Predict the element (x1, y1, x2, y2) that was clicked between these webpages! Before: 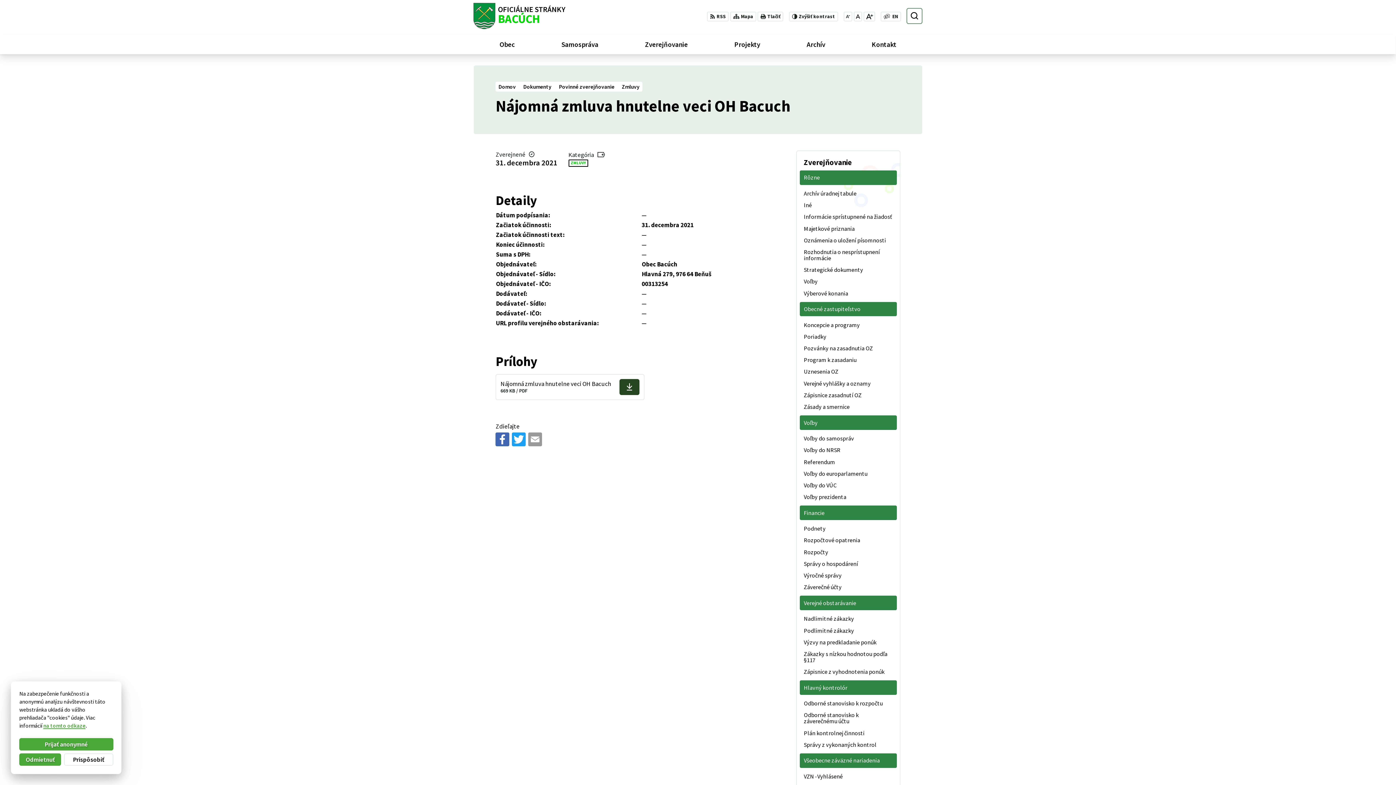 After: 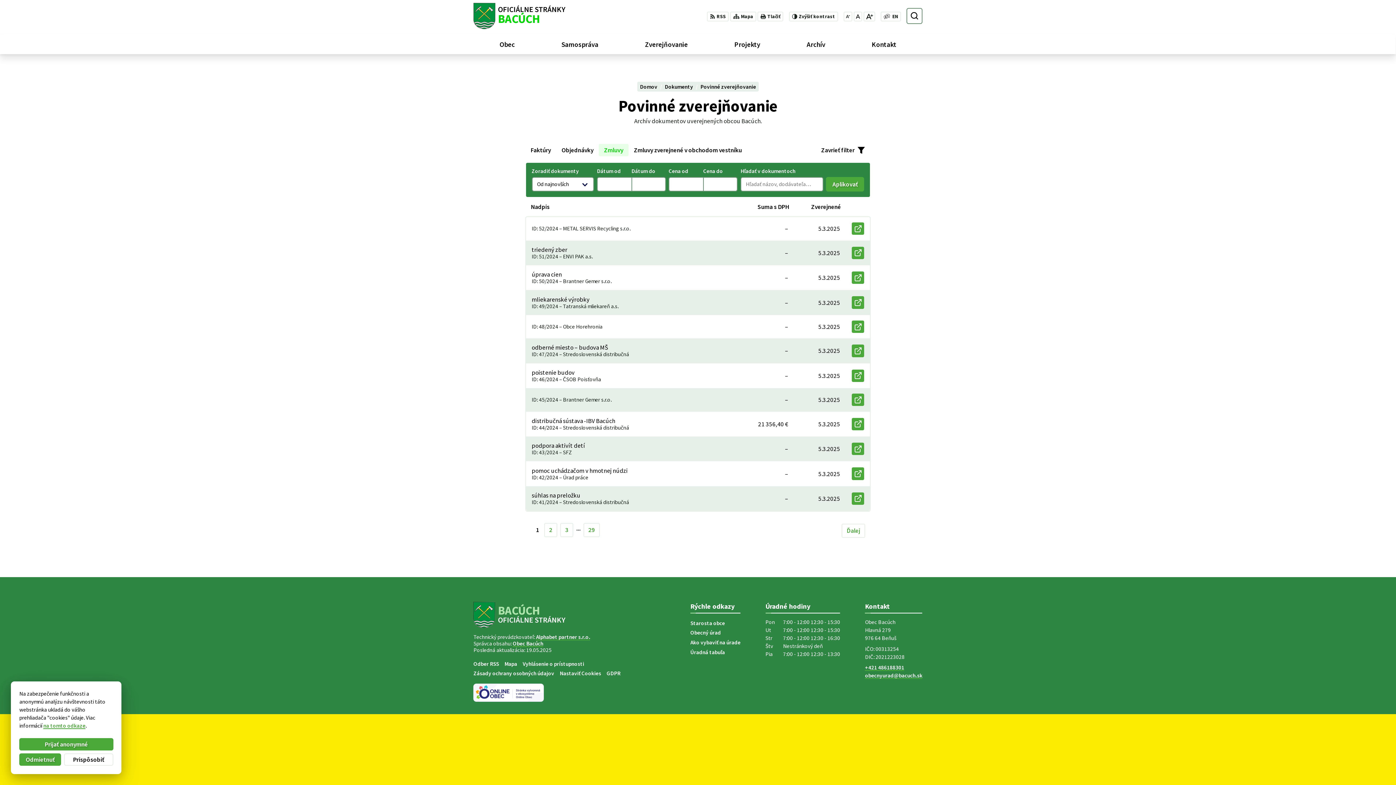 Action: bbox: (621, 83, 639, 90) label: Zmluvy